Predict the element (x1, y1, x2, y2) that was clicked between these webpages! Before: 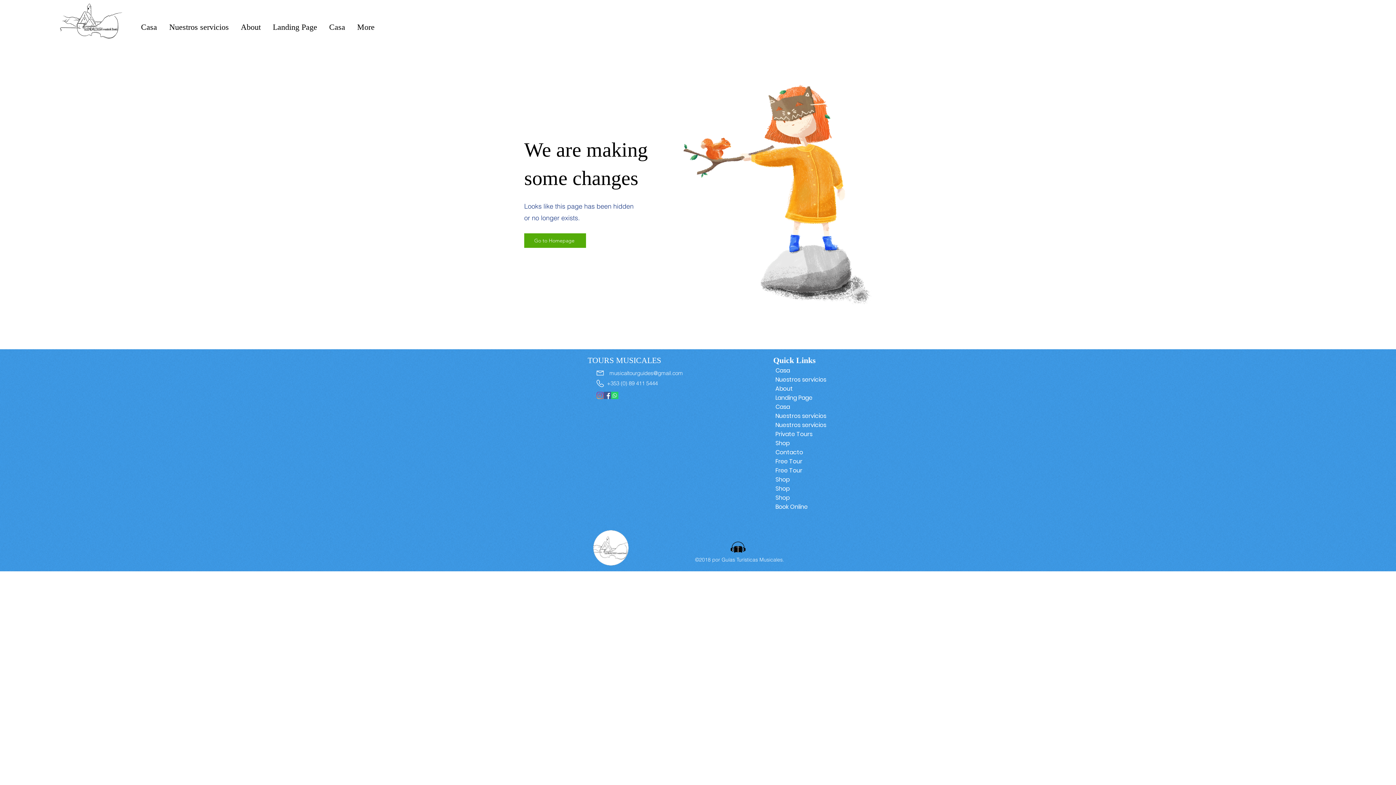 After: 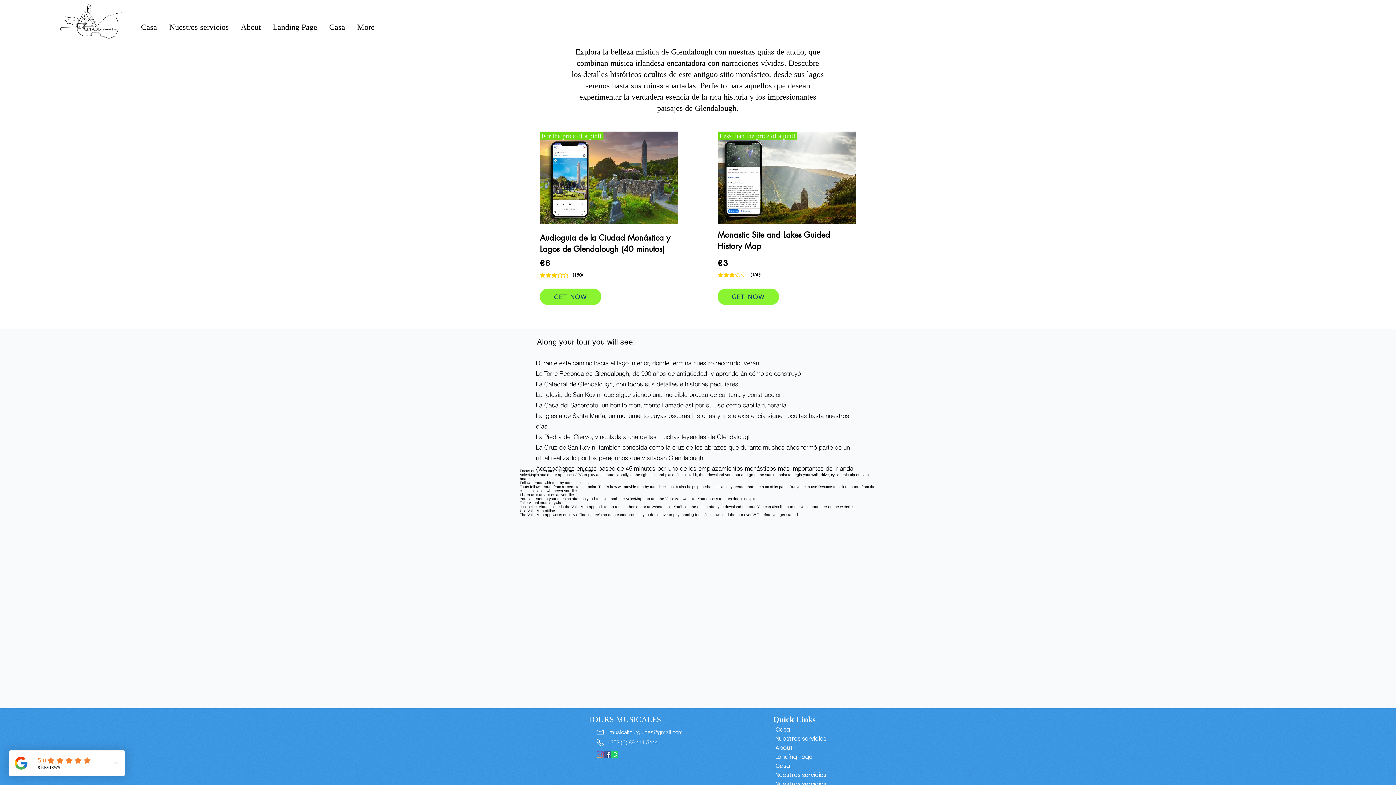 Action: bbox: (775, 457, 821, 466) label: Free Tour